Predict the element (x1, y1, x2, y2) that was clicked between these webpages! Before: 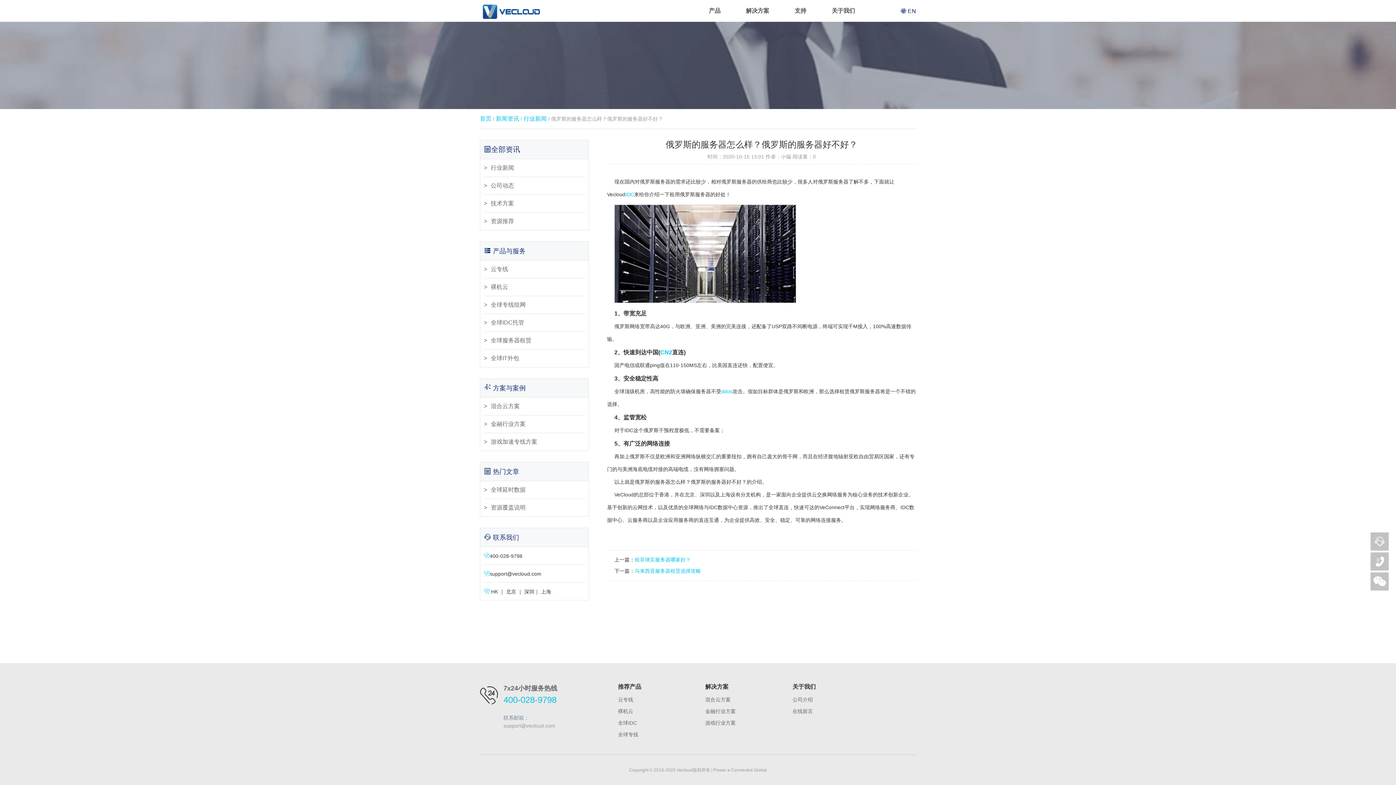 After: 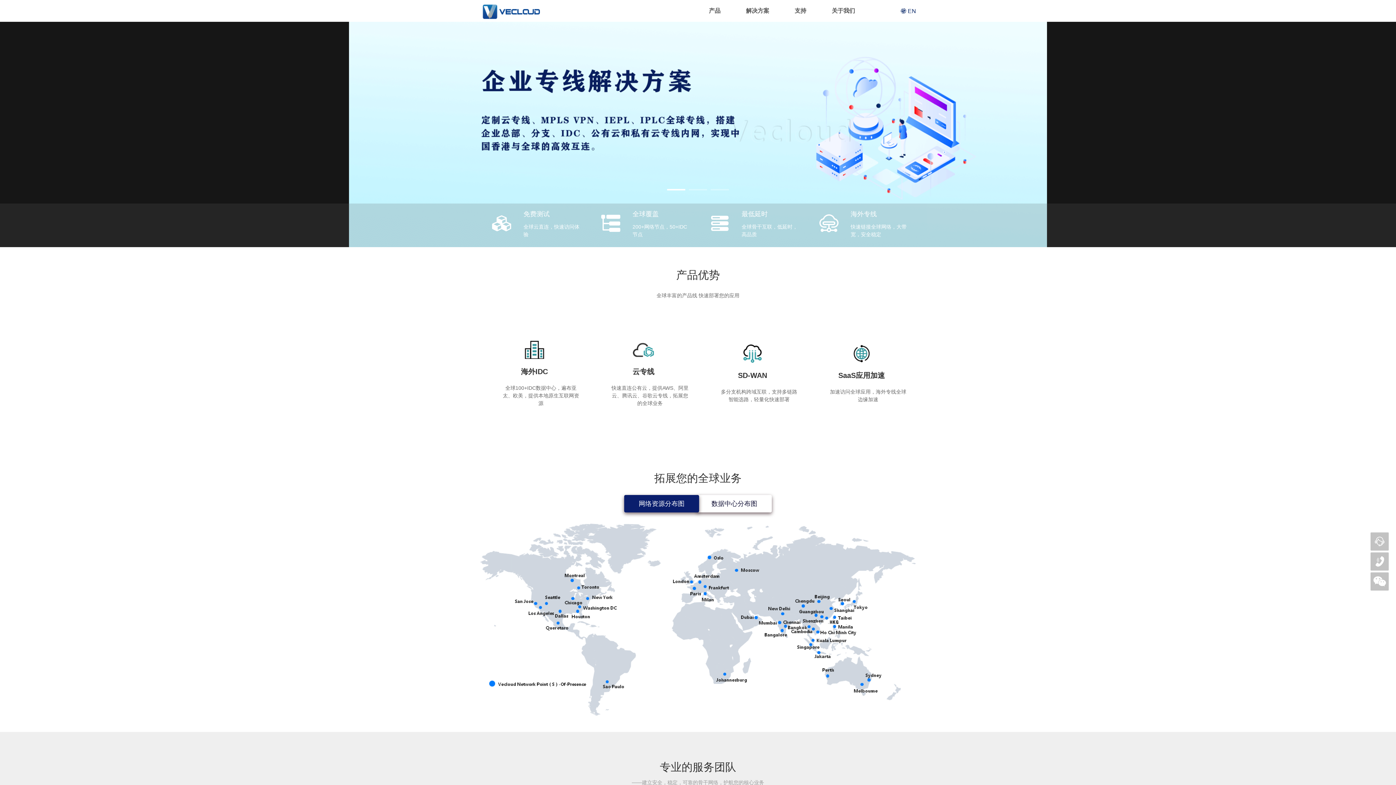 Action: bbox: (480, 114, 491, 123) label: 首页